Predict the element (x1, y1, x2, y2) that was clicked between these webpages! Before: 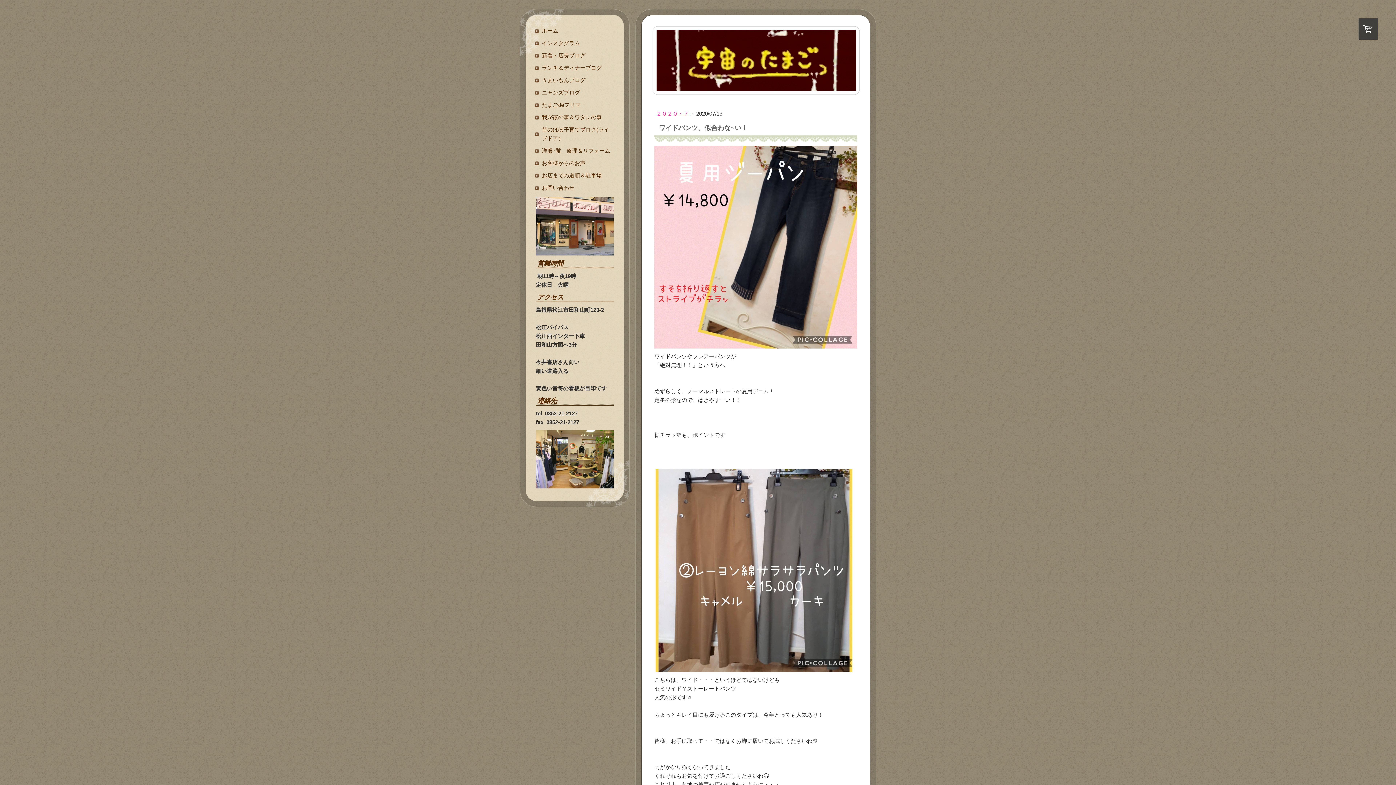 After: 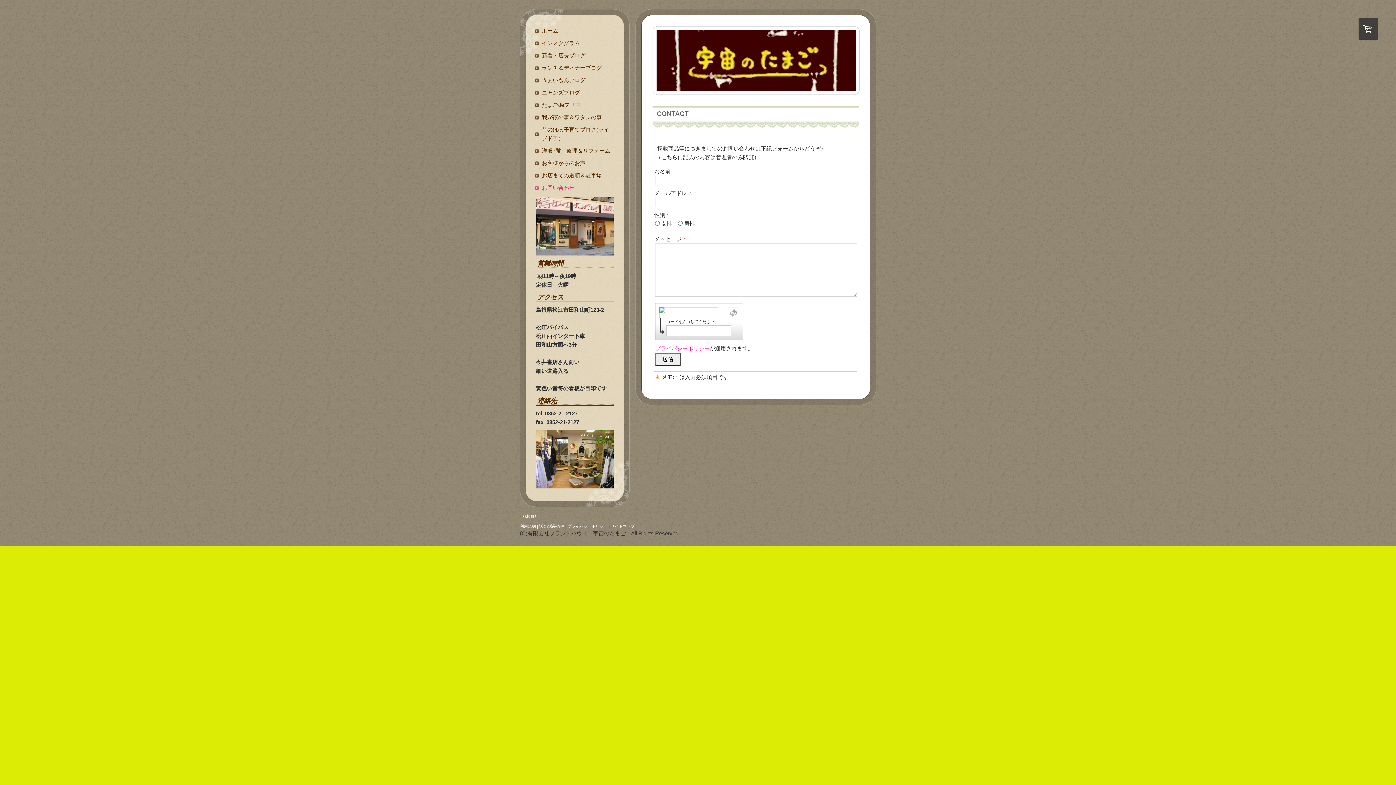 Action: bbox: (534, 183, 614, 192) label: お問い合わせ